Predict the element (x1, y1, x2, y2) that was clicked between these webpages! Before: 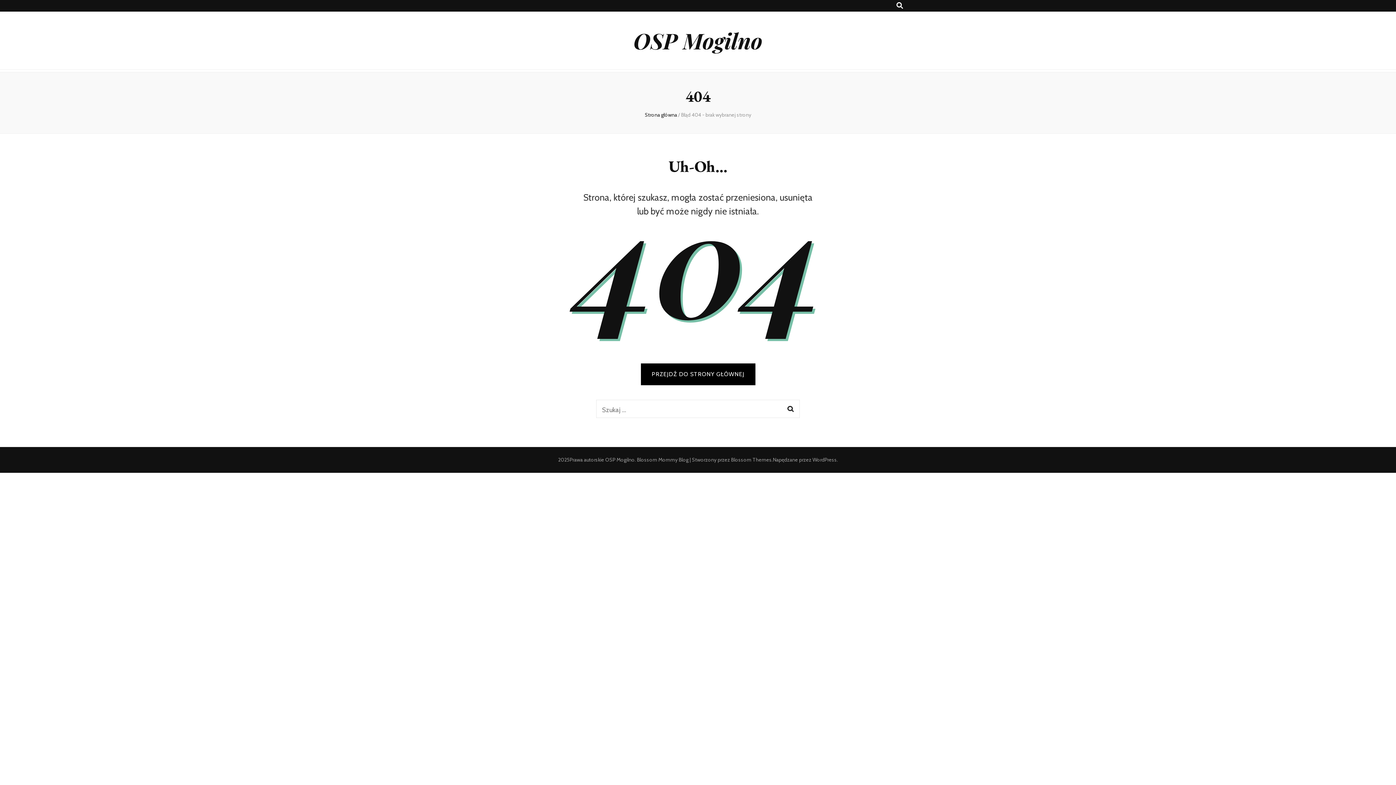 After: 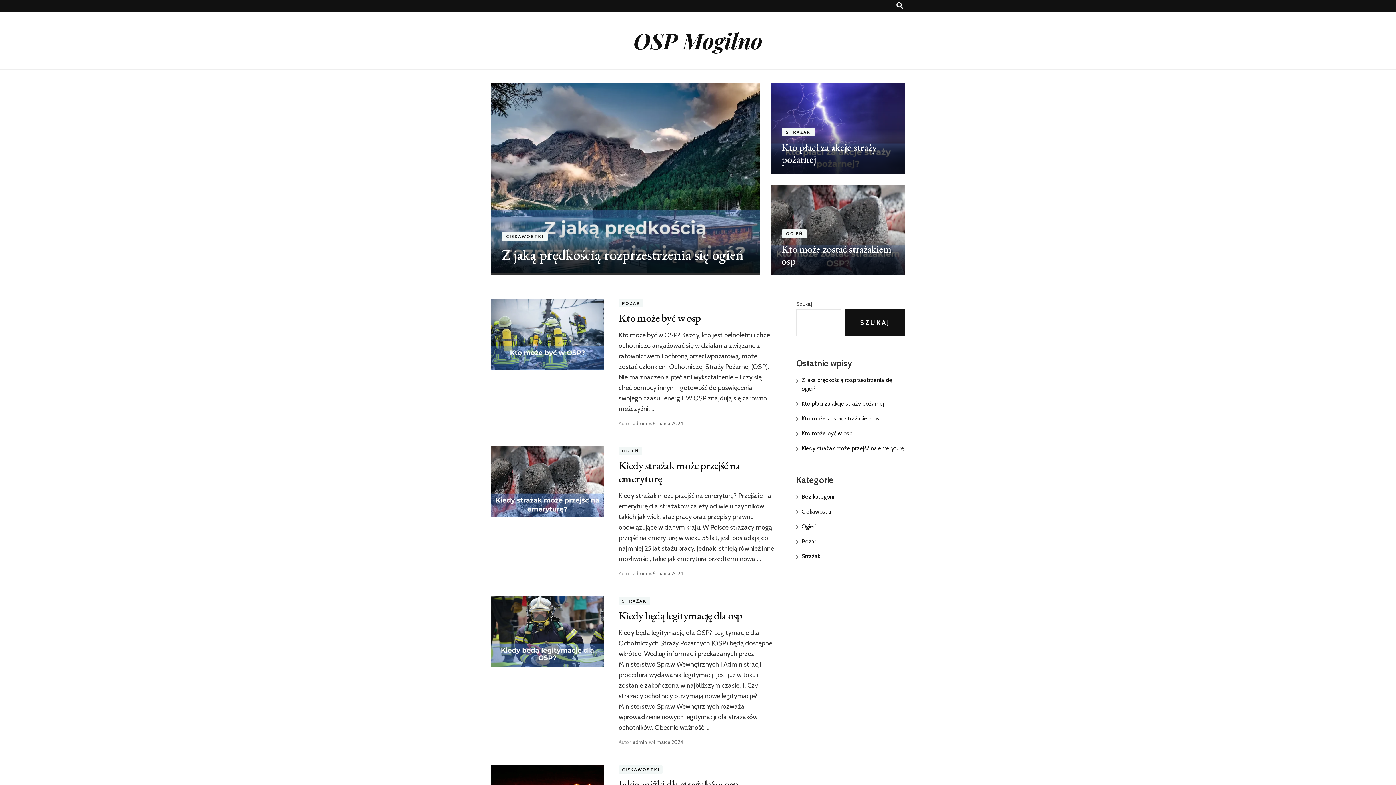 Action: bbox: (633, 25, 762, 54) label: OSP Mogilno